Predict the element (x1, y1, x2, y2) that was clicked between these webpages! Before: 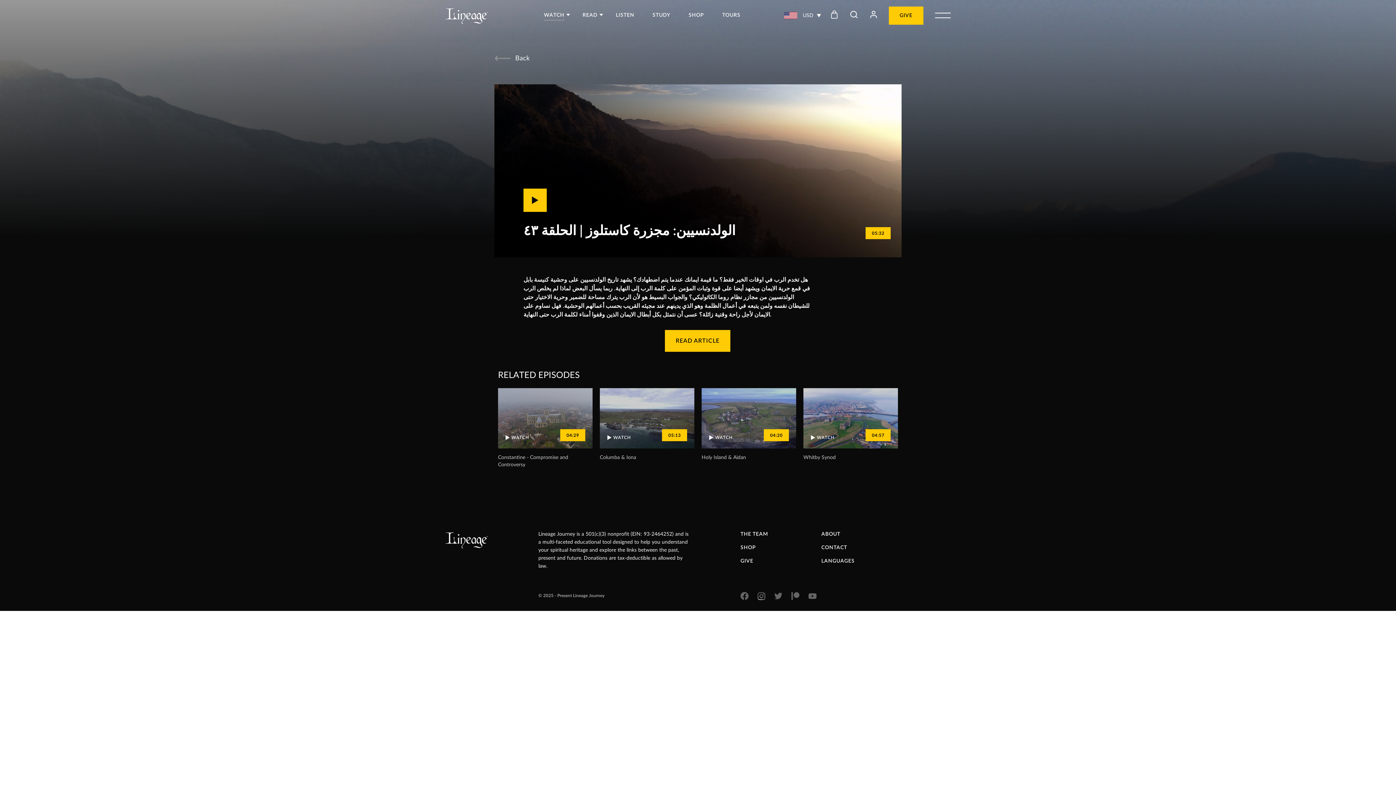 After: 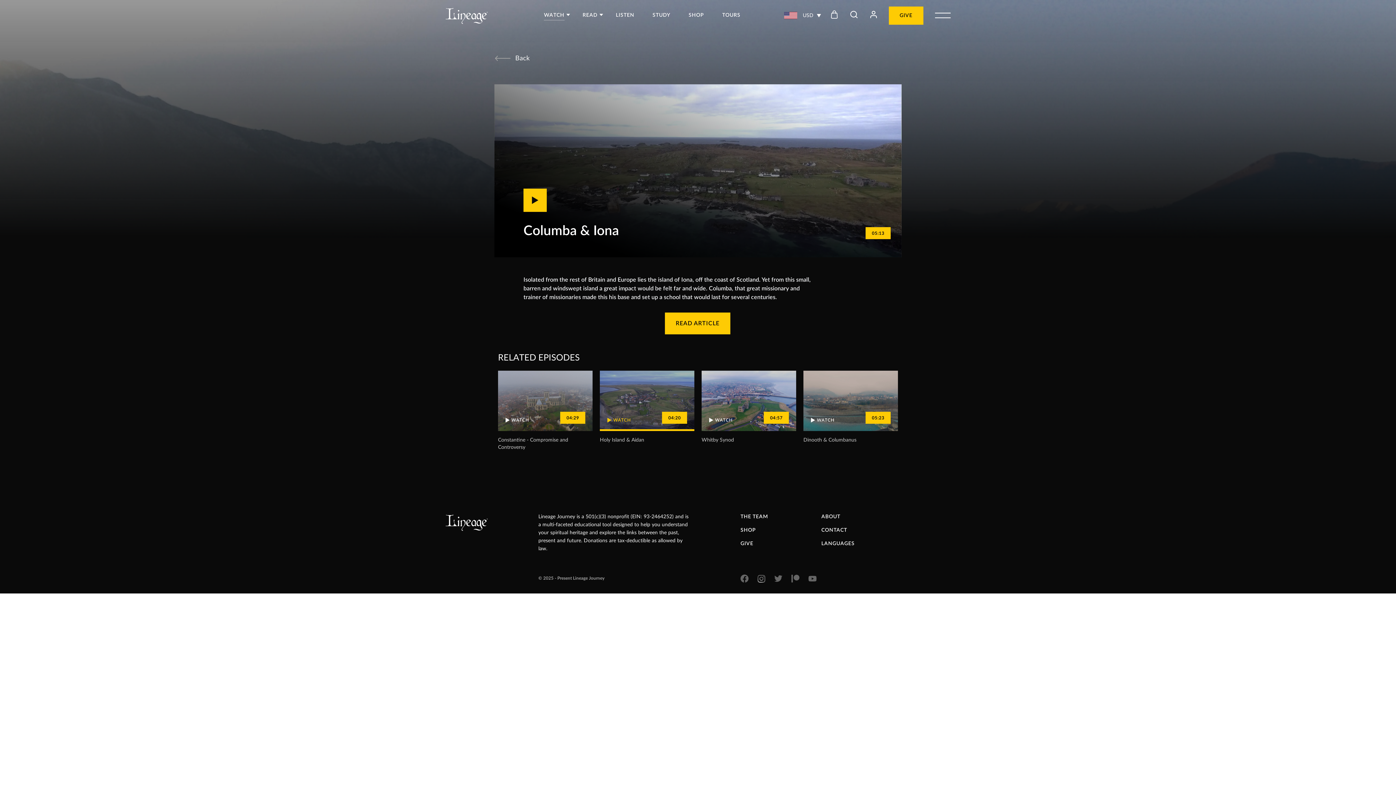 Action: label: WATCH
05:13 bbox: (600, 388, 694, 448)